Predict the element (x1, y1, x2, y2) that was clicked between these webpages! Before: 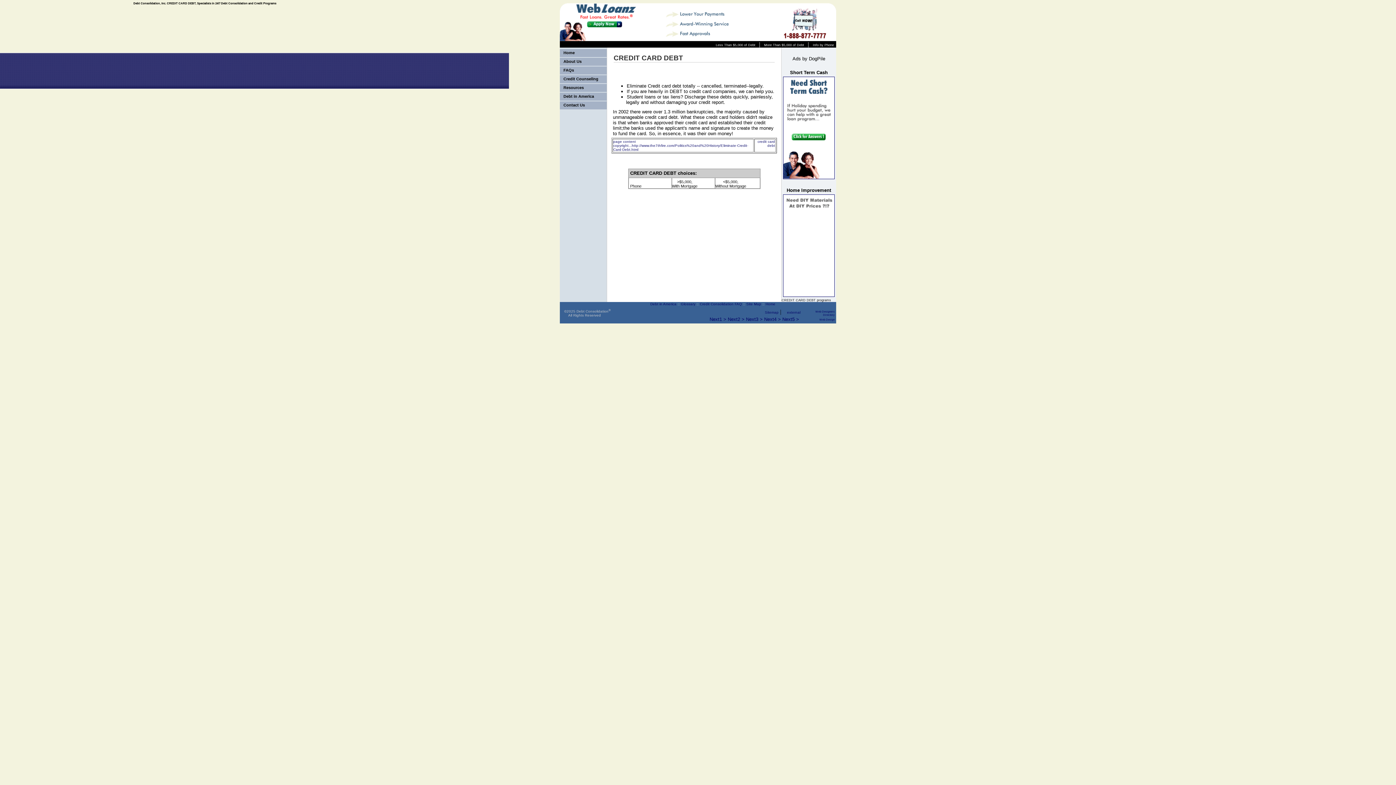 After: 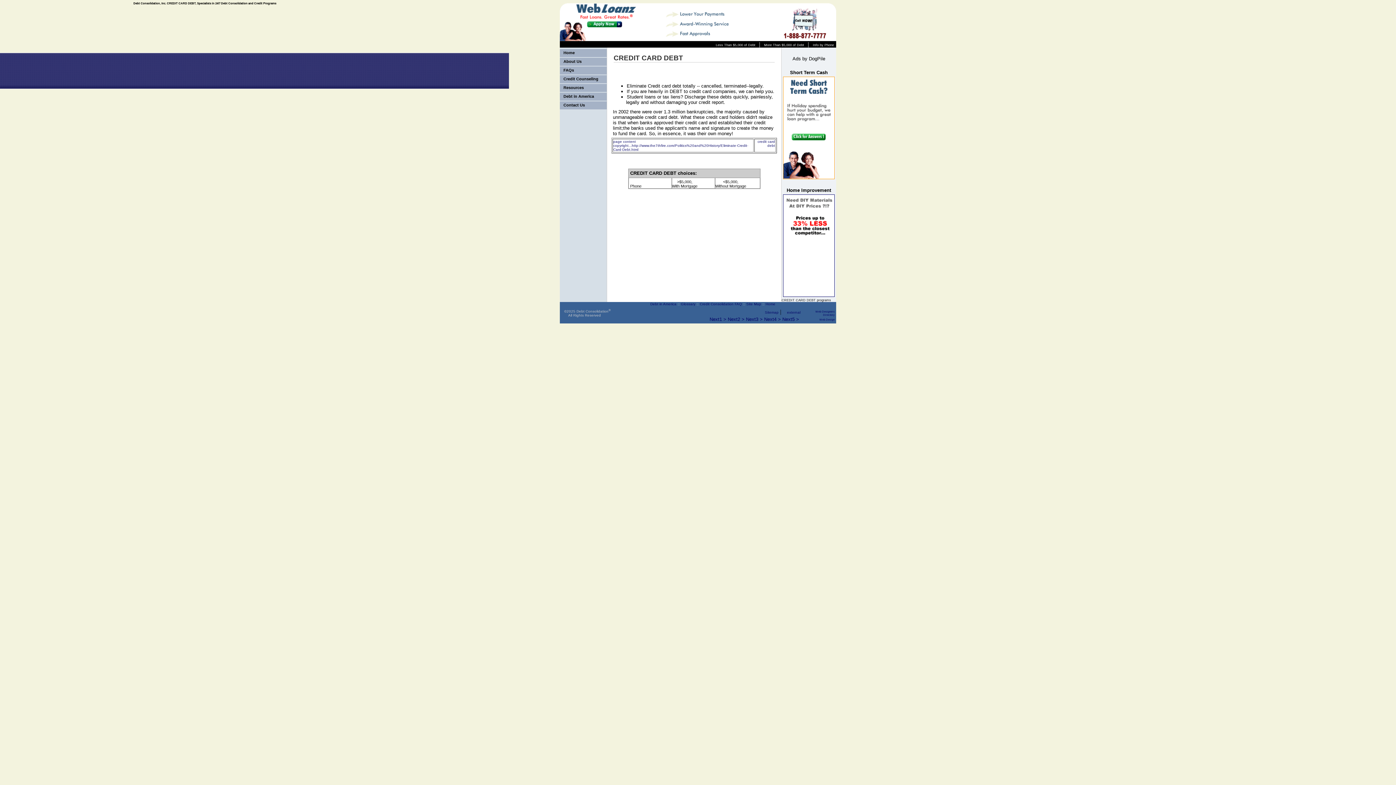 Action: bbox: (783, 174, 834, 180)